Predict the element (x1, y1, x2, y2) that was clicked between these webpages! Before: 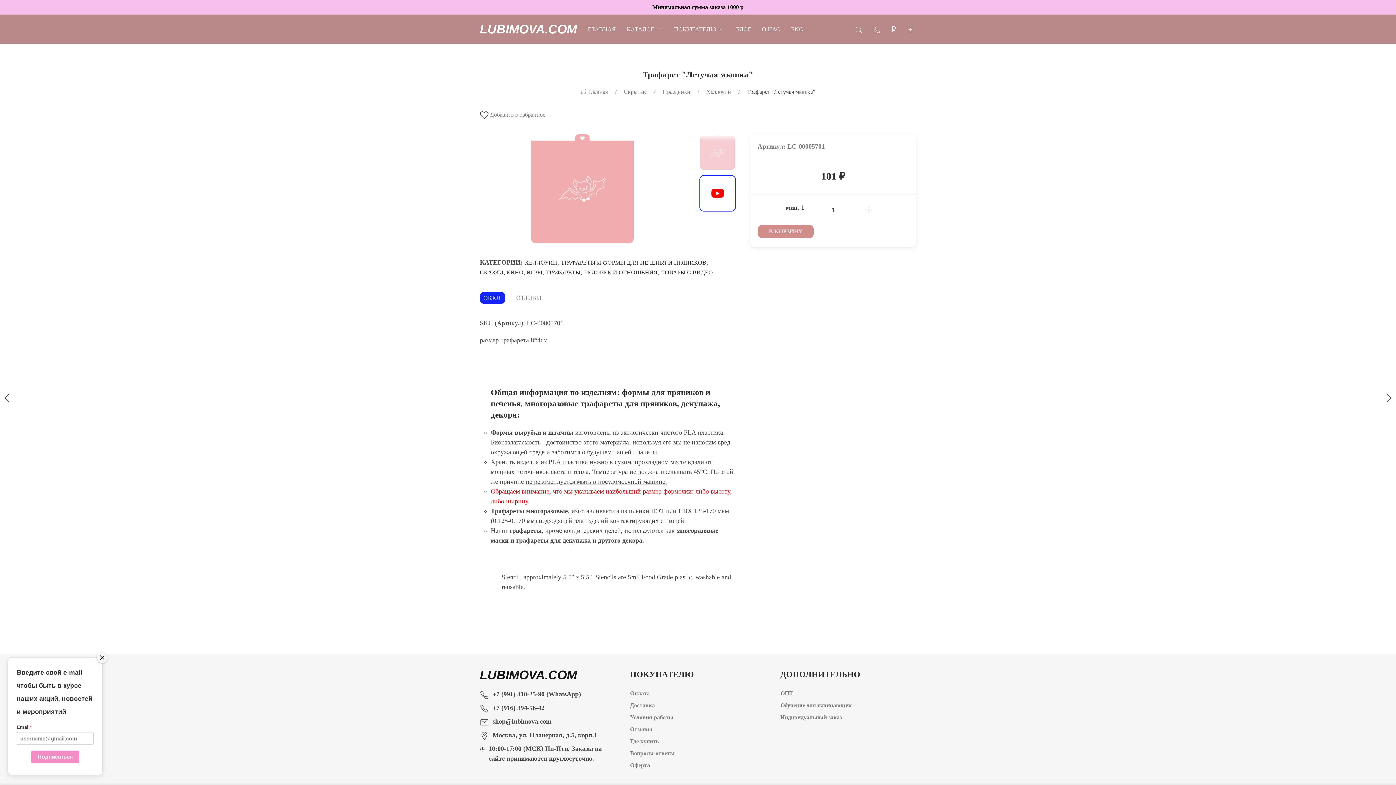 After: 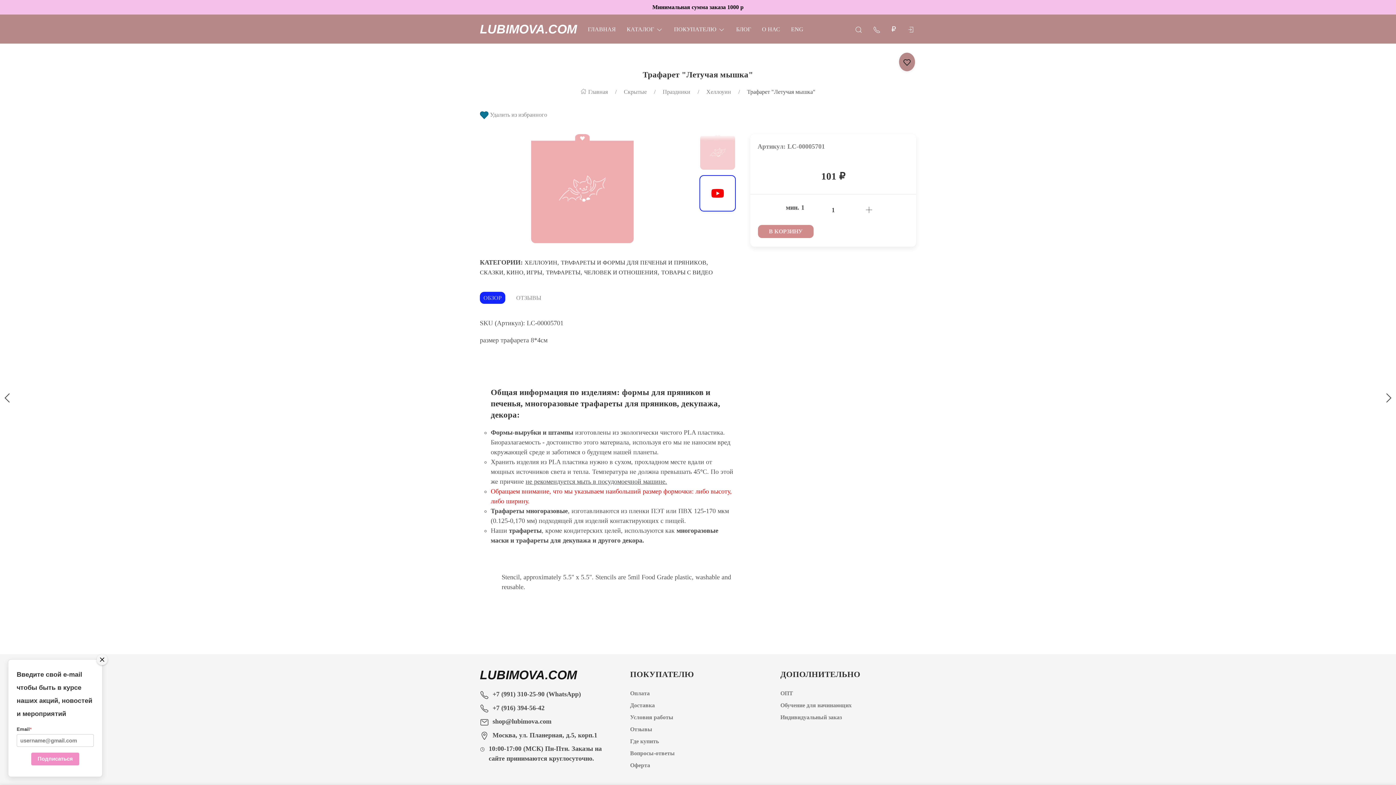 Action: bbox: (480, 110, 545, 119) label:  Добавить в избранное